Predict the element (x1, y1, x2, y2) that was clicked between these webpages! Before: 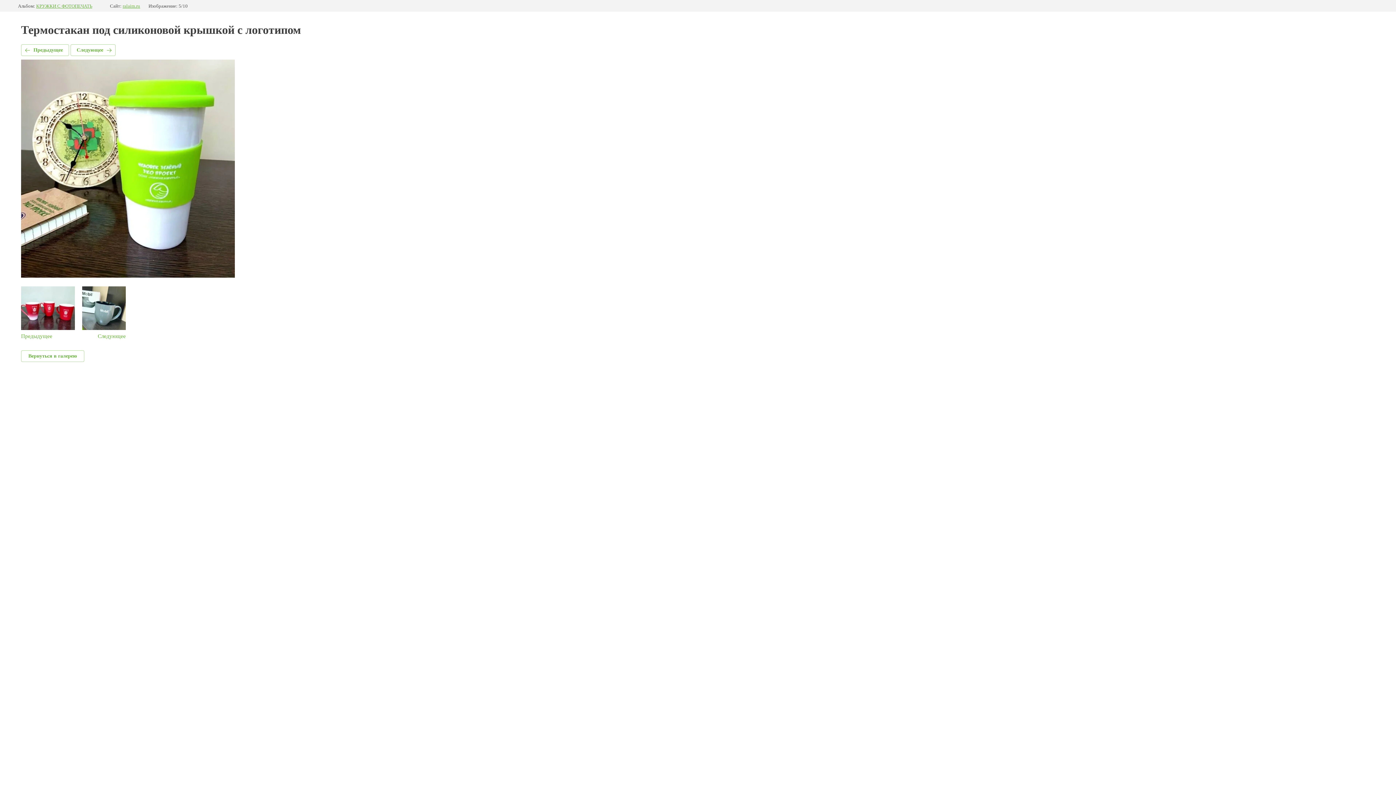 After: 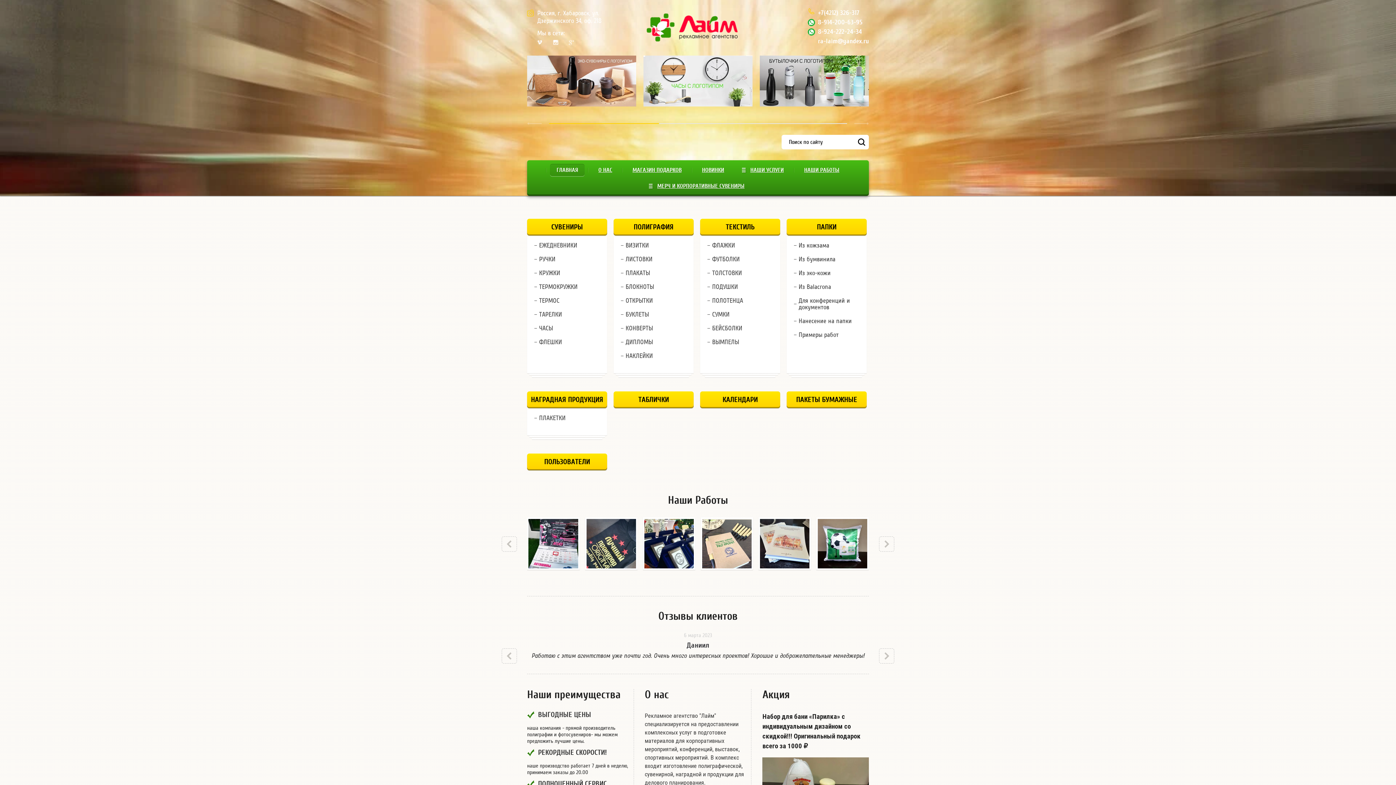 Action: bbox: (122, 3, 140, 8) label: ralaim.ru